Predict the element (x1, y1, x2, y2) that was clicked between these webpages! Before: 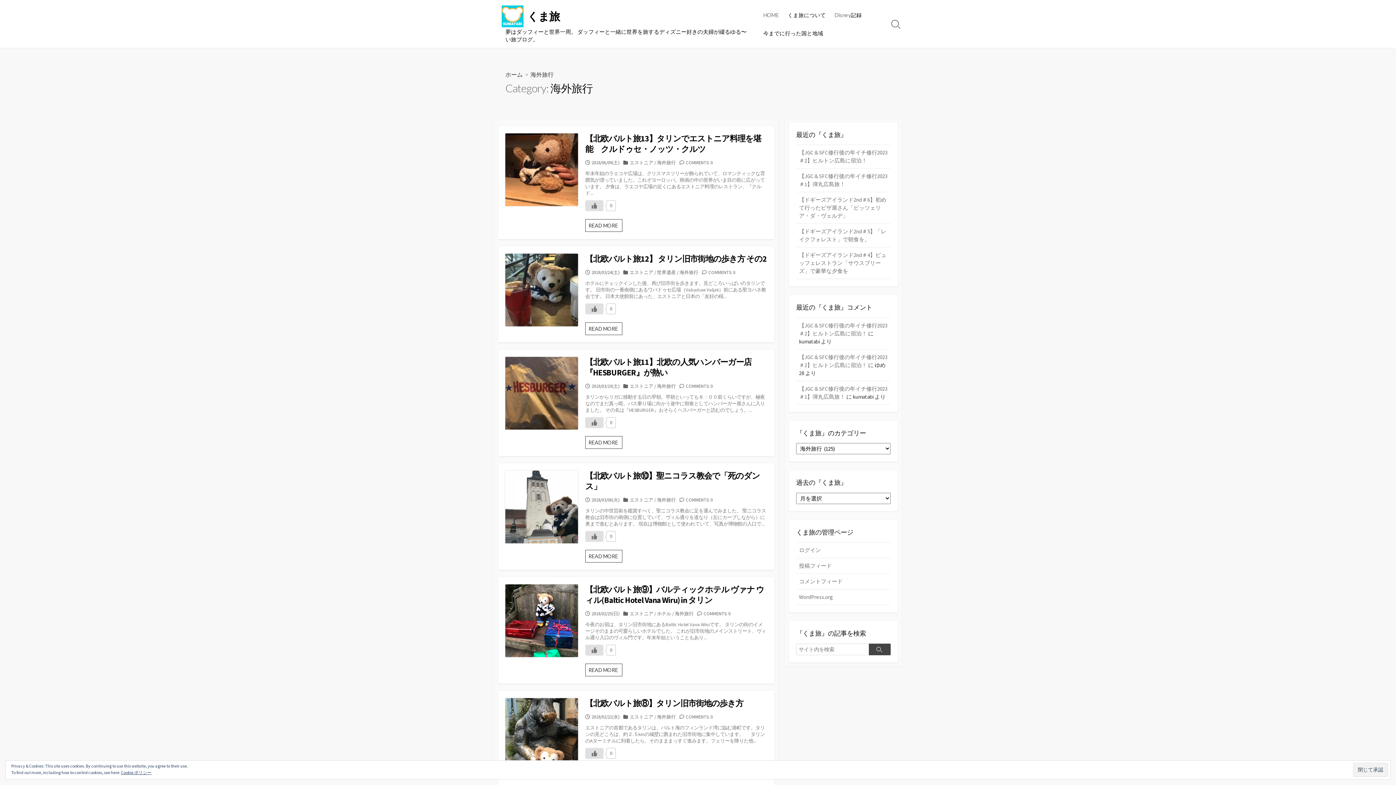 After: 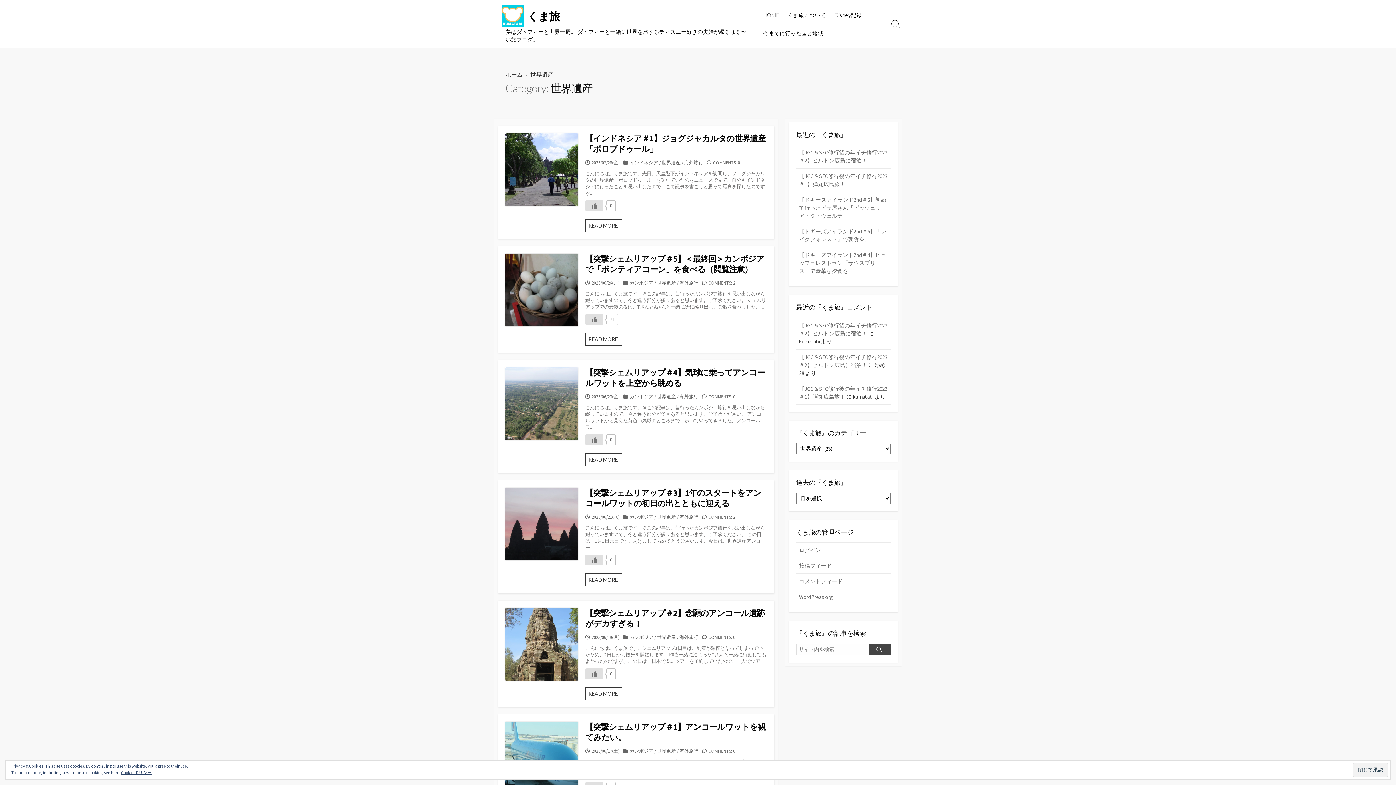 Action: label: 世界遺産 bbox: (657, 269, 676, 275)